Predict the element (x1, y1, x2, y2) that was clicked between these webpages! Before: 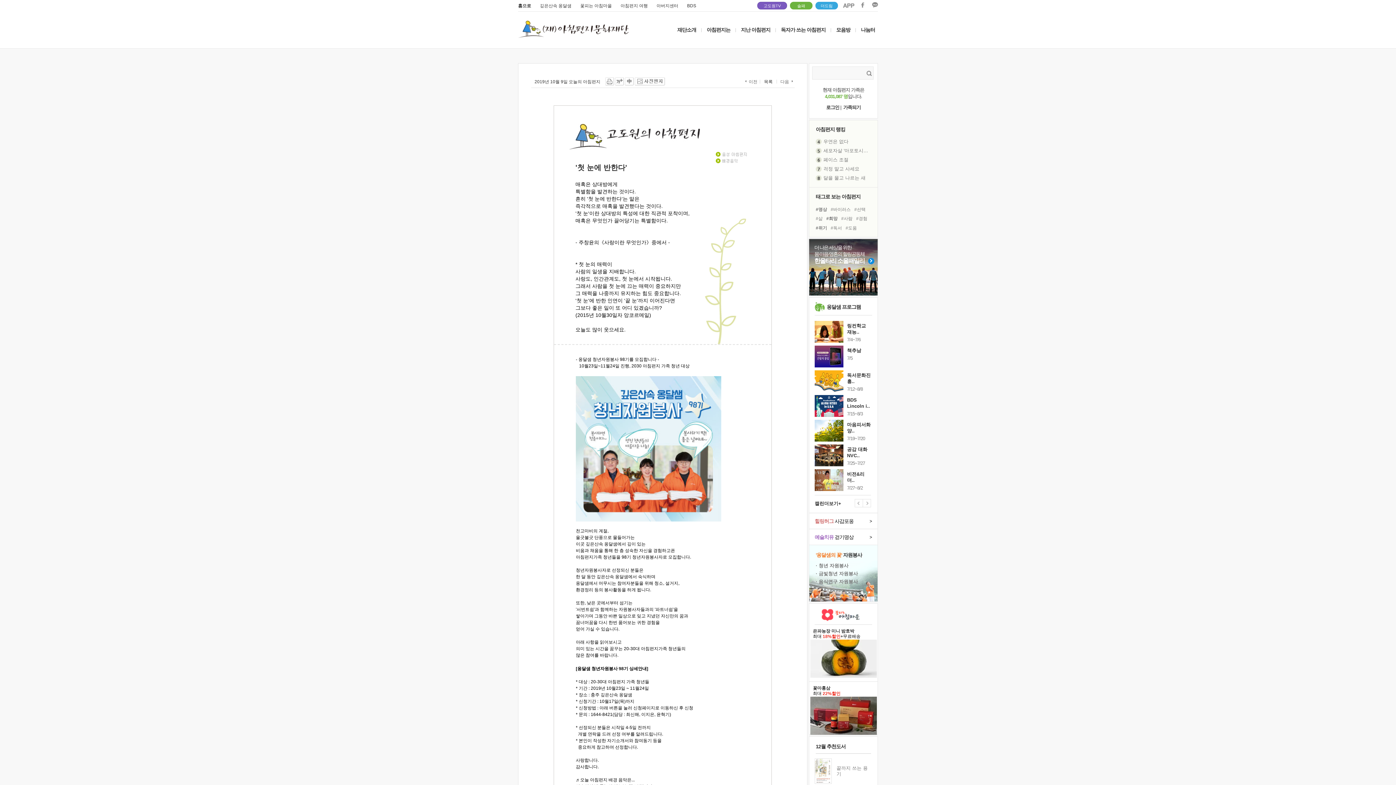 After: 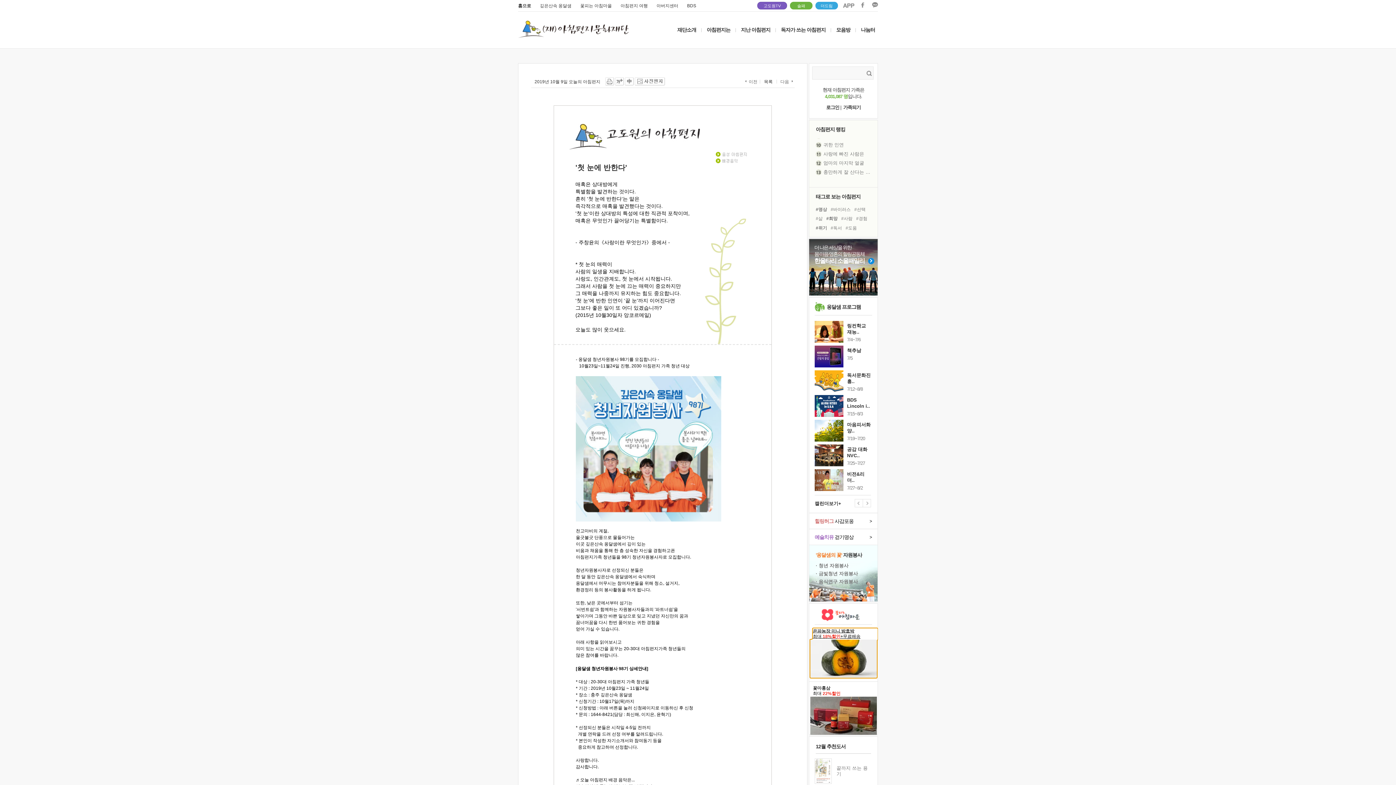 Action: label: 은파농장 미니 밤호박
최대 18%할인+무료배송 bbox: (809, 628, 877, 645)